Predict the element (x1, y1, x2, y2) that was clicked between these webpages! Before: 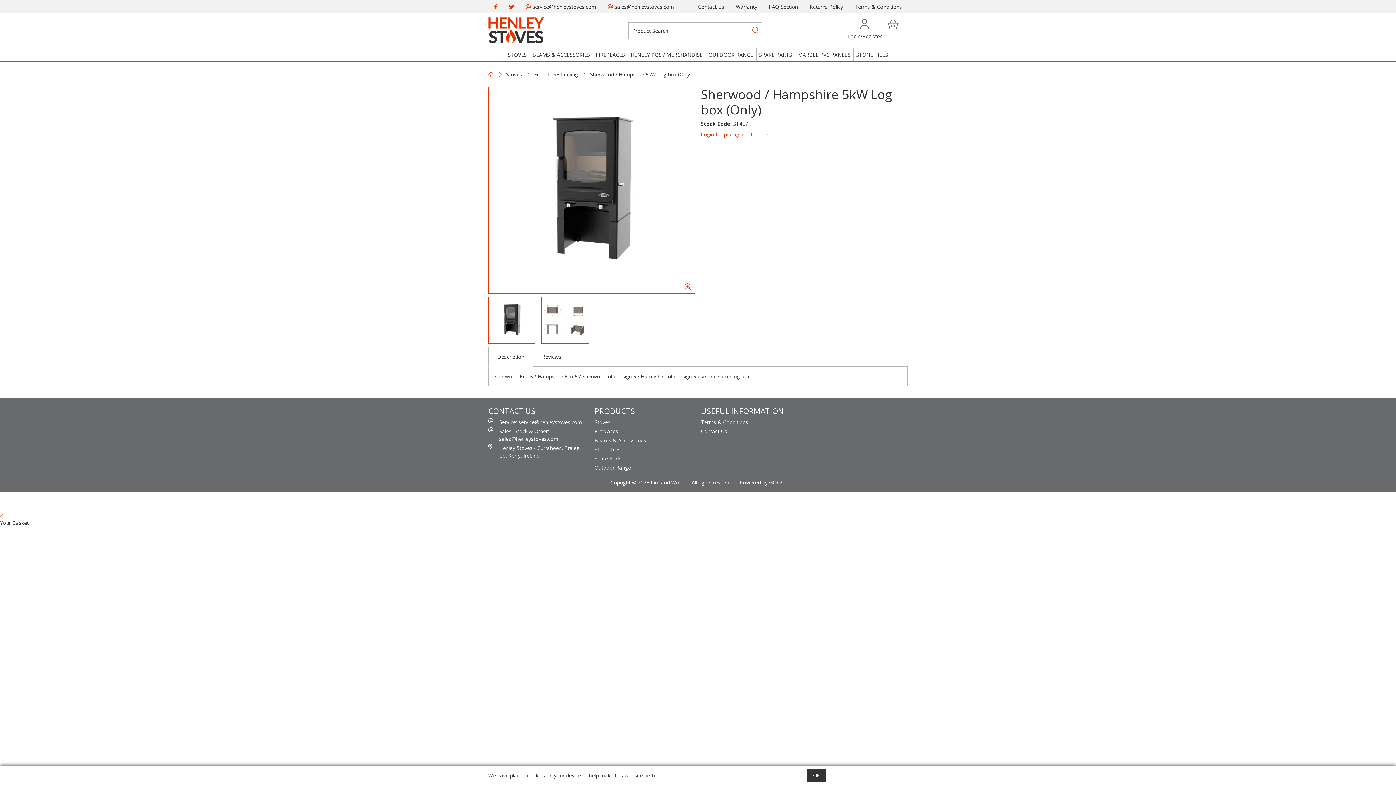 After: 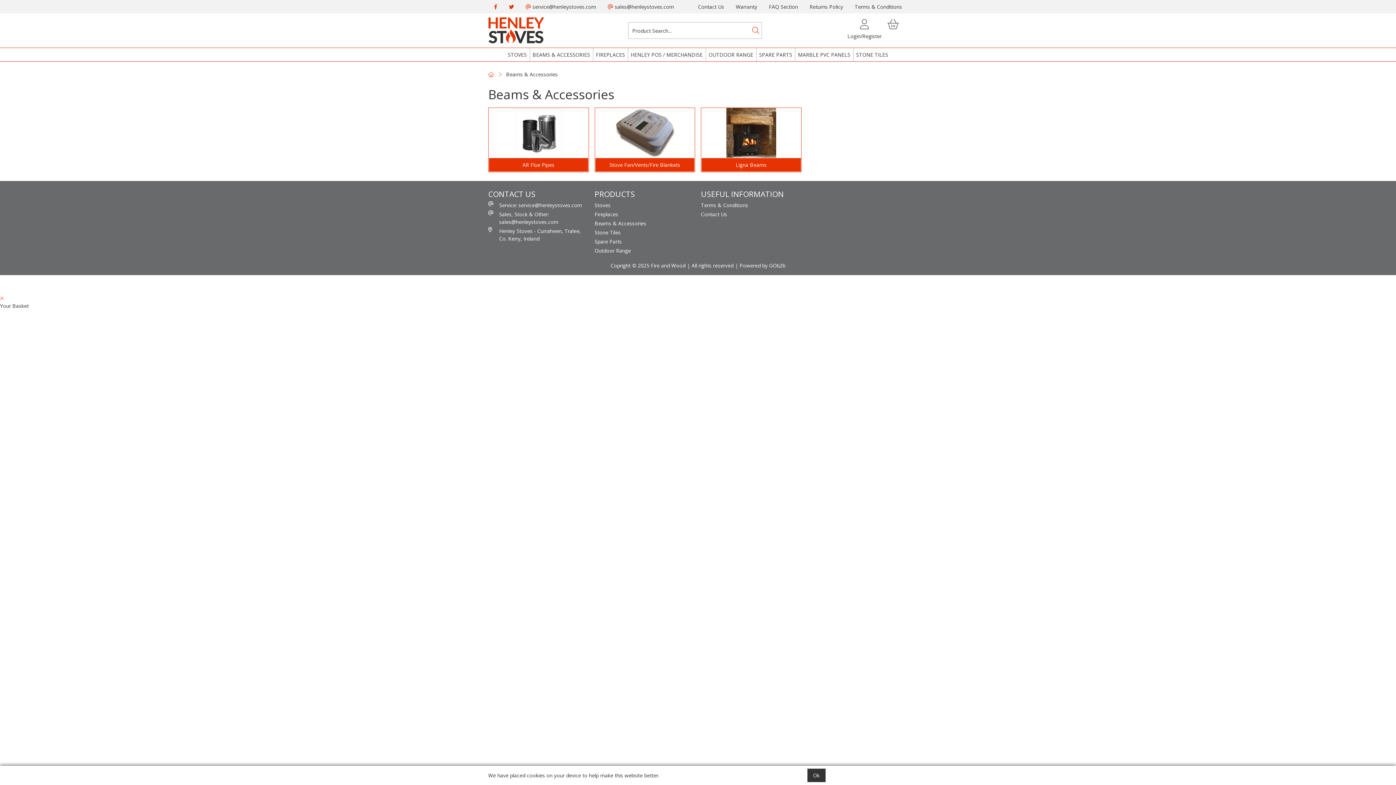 Action: label: Beams & Accessories bbox: (594, 437, 646, 444)